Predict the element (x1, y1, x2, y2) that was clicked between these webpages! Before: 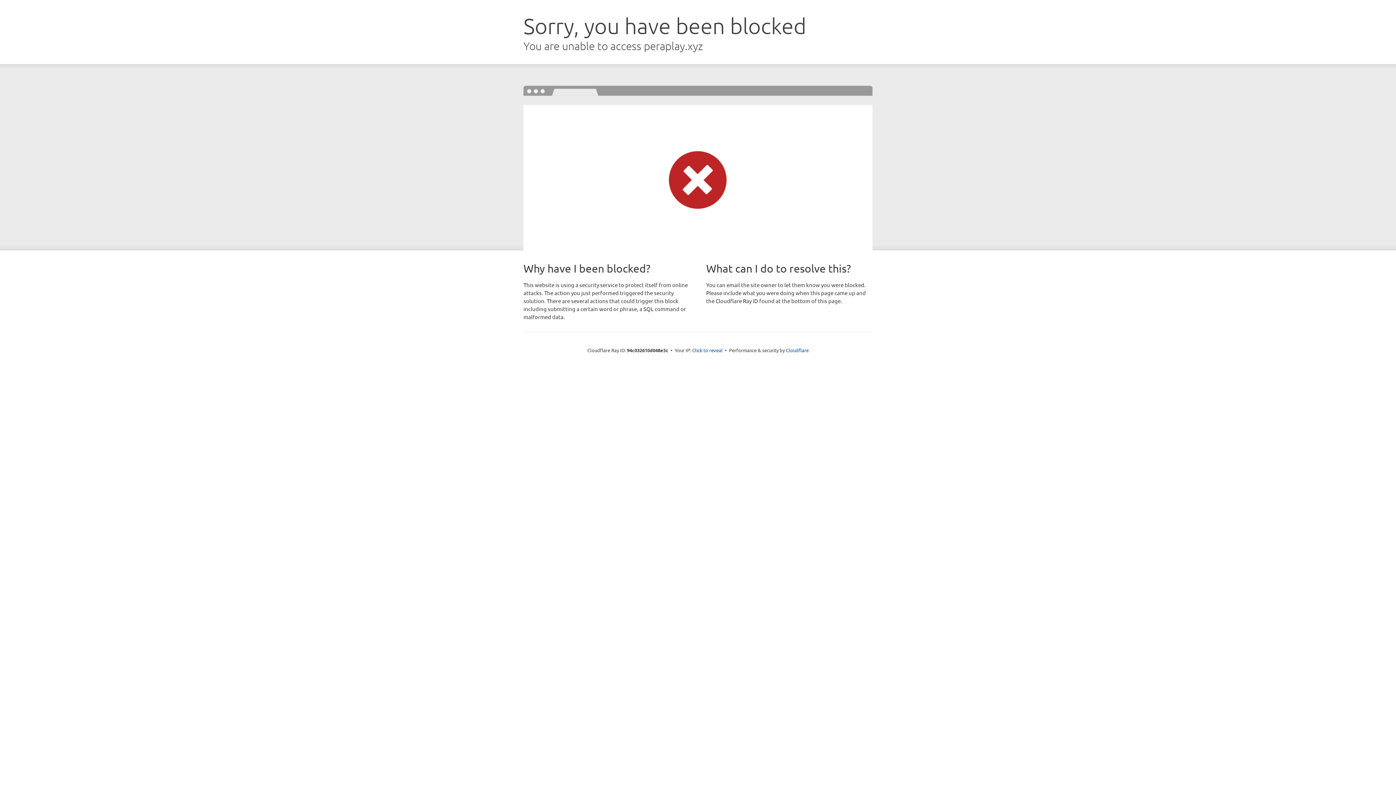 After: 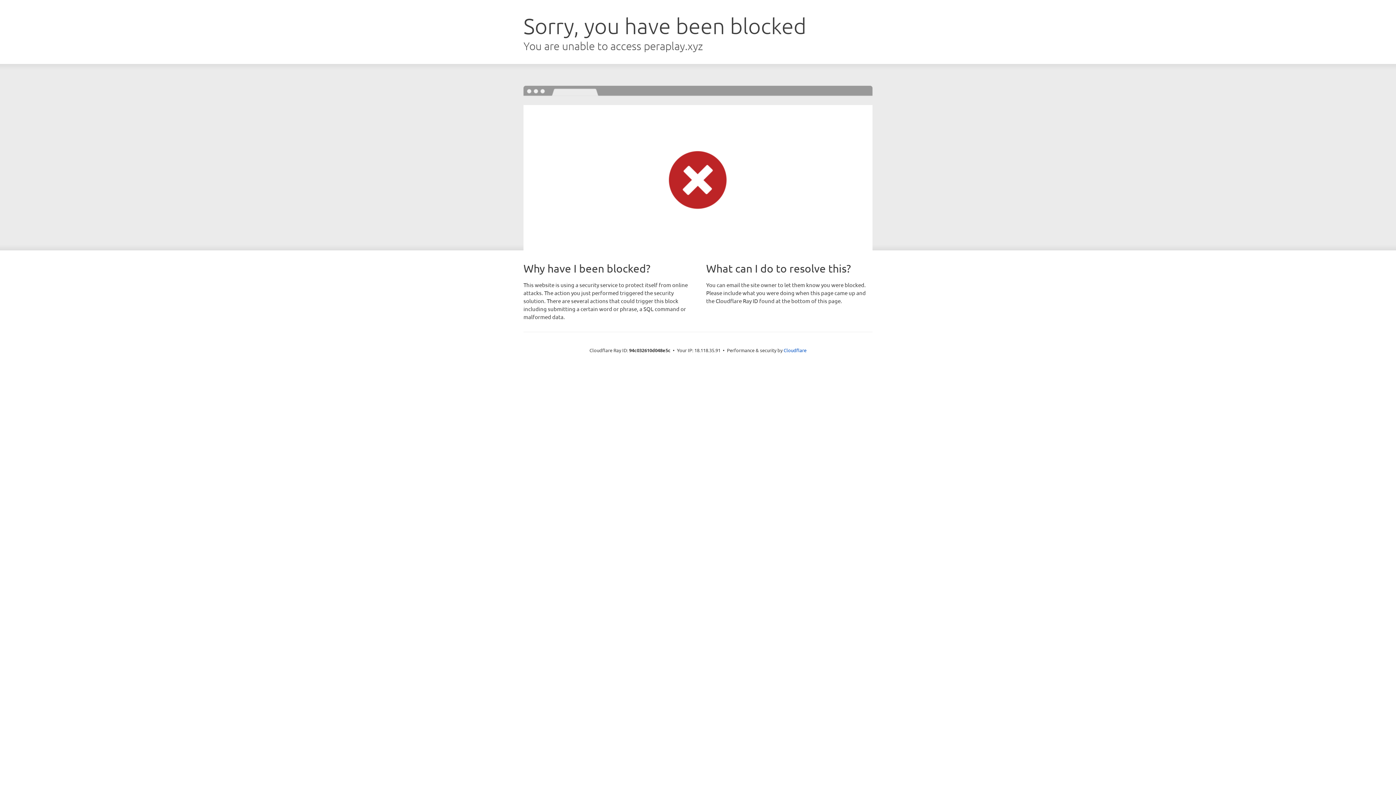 Action: label: Click to reveal bbox: (692, 346, 722, 353)